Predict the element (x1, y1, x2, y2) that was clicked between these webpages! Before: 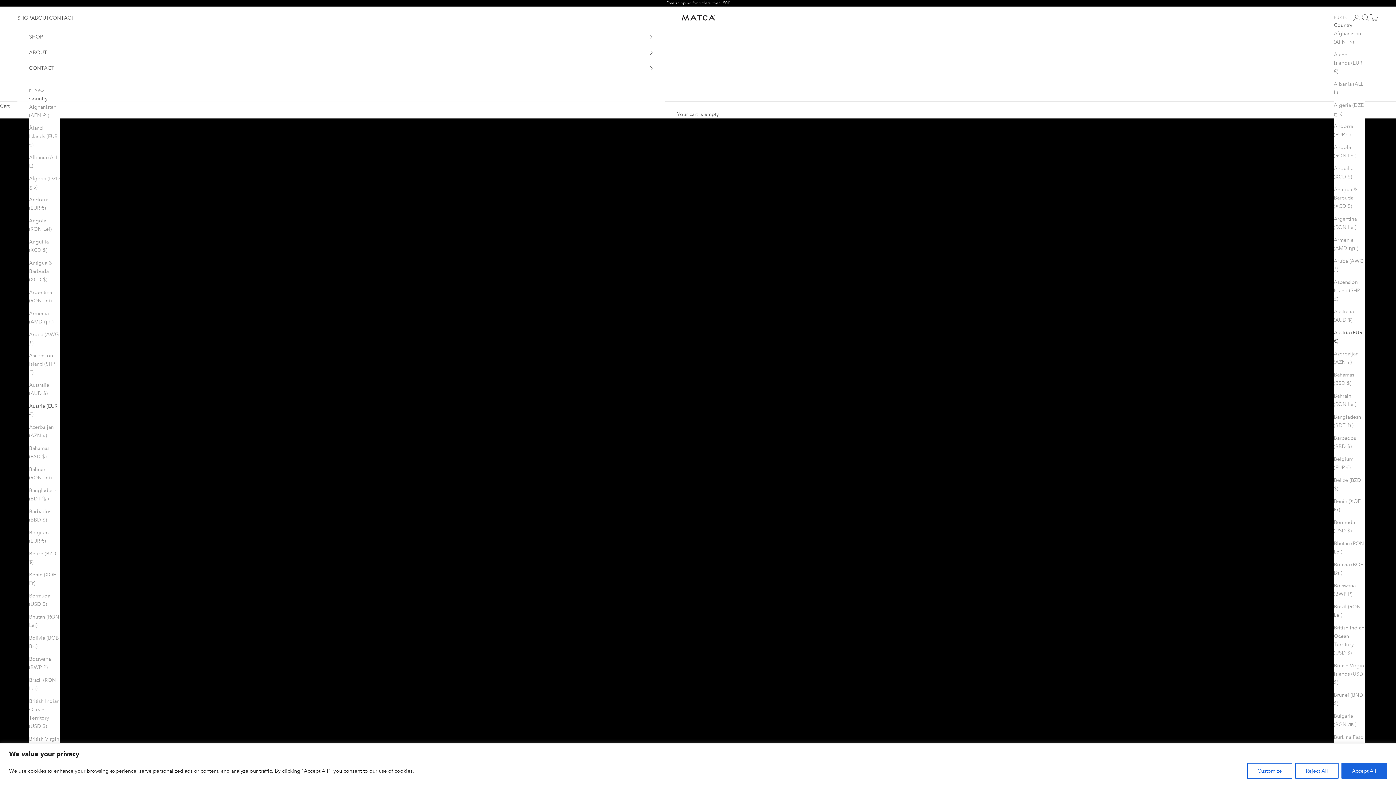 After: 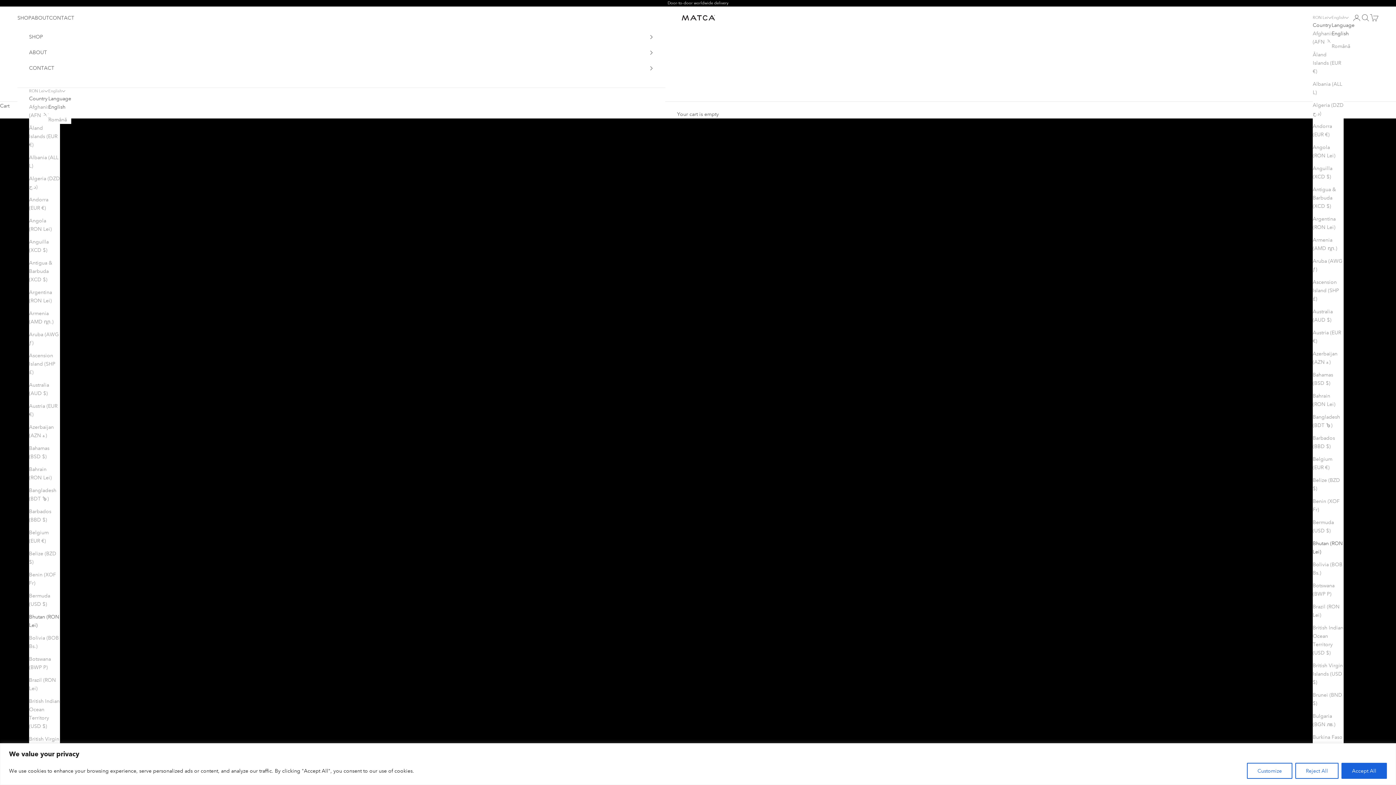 Action: bbox: (1334, 539, 1365, 556) label: Bhutan (RON Lei)